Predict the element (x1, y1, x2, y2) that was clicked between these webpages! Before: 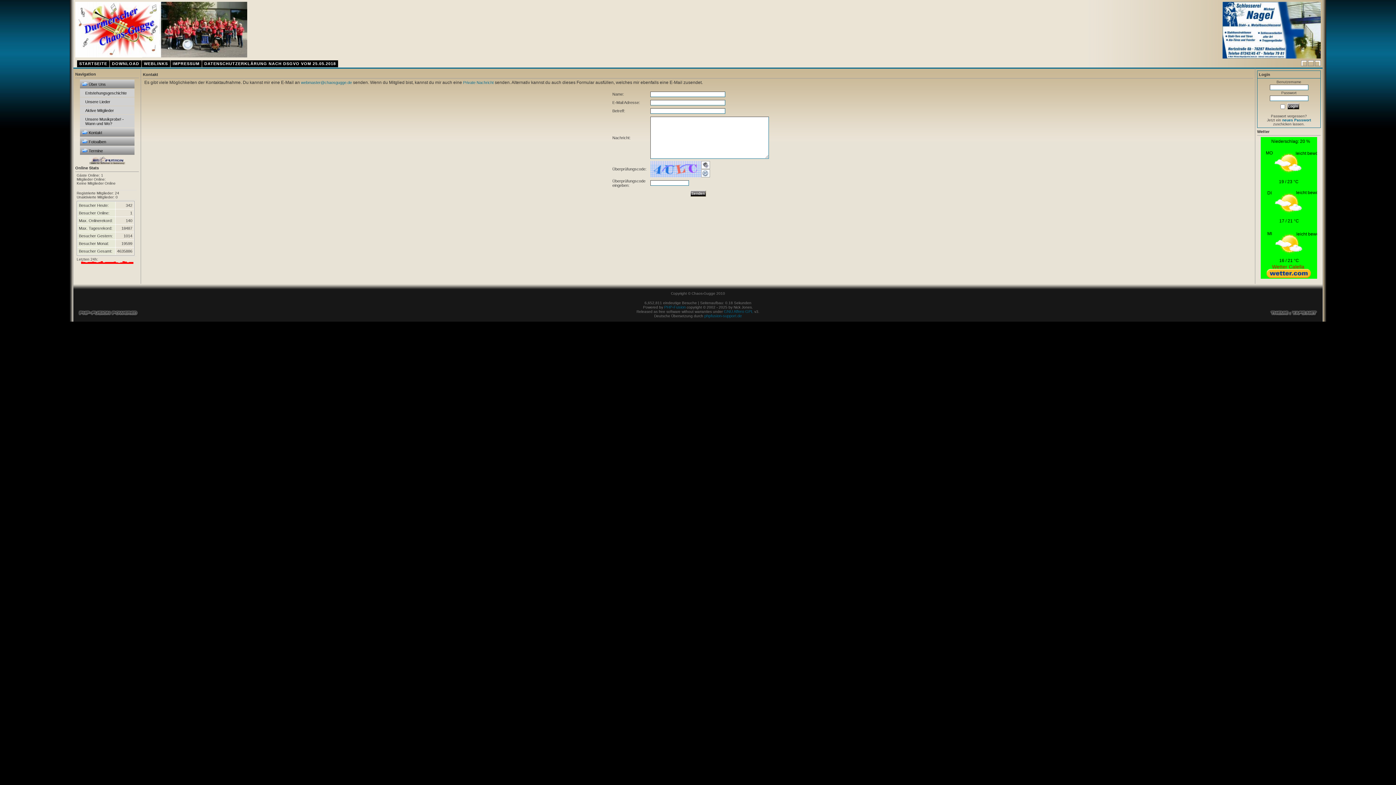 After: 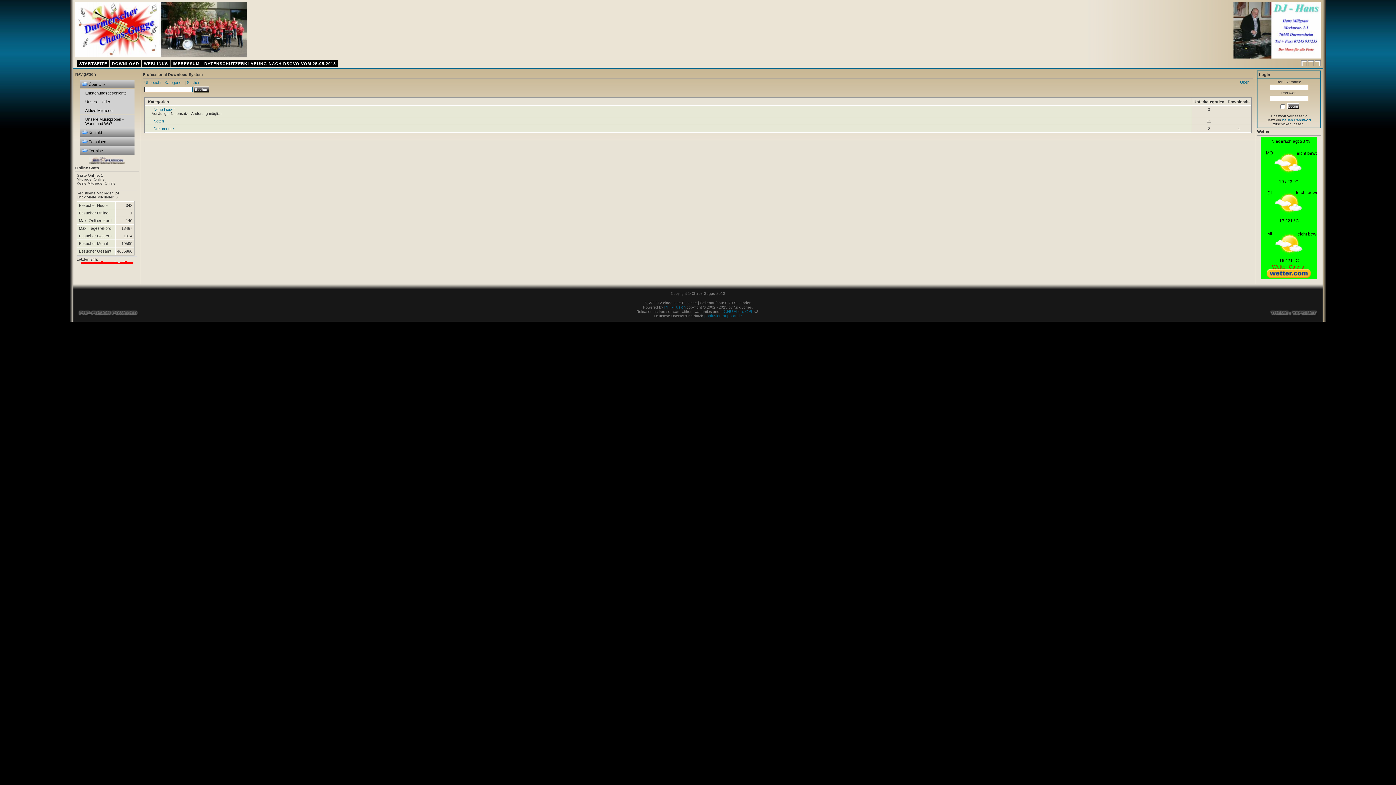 Action: label: DOWNLOAD bbox: (109, 60, 141, 67)